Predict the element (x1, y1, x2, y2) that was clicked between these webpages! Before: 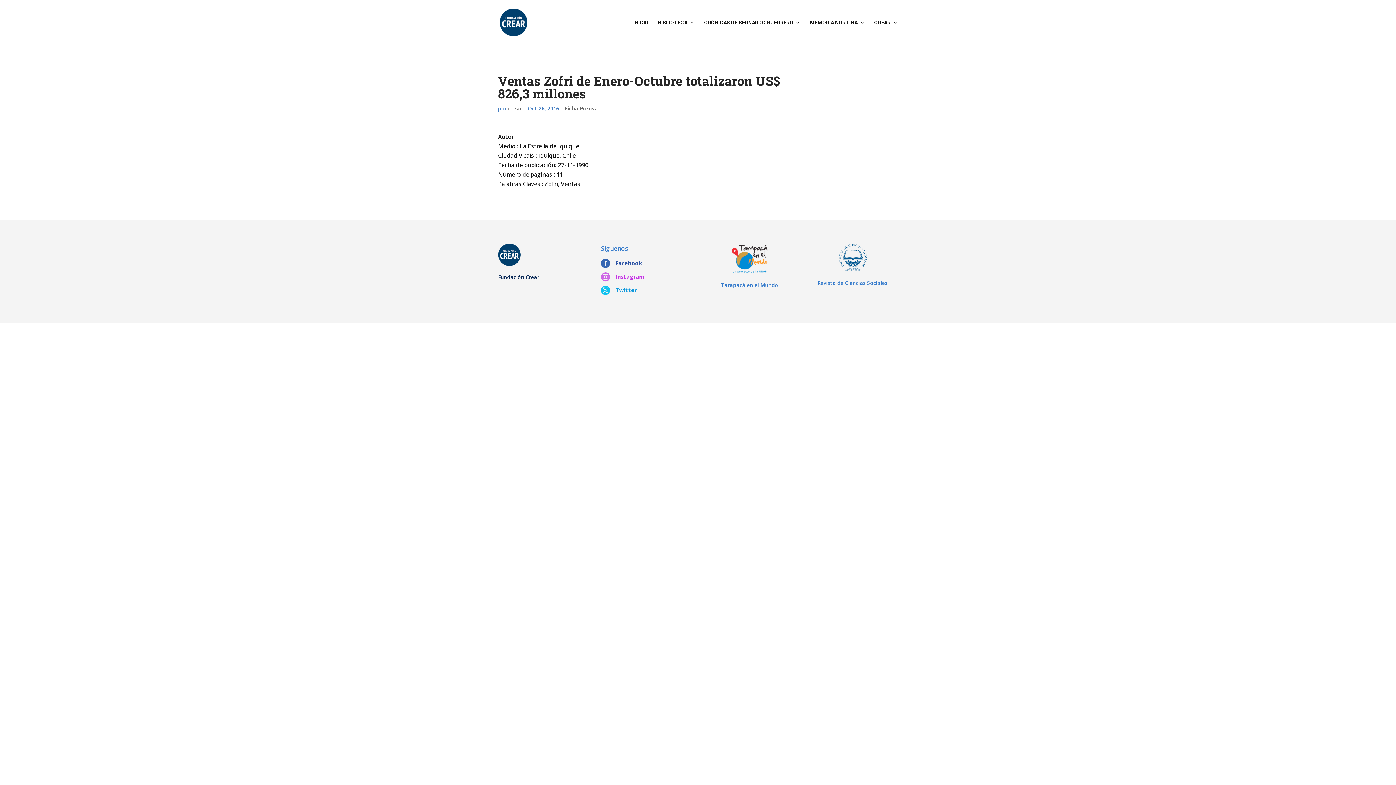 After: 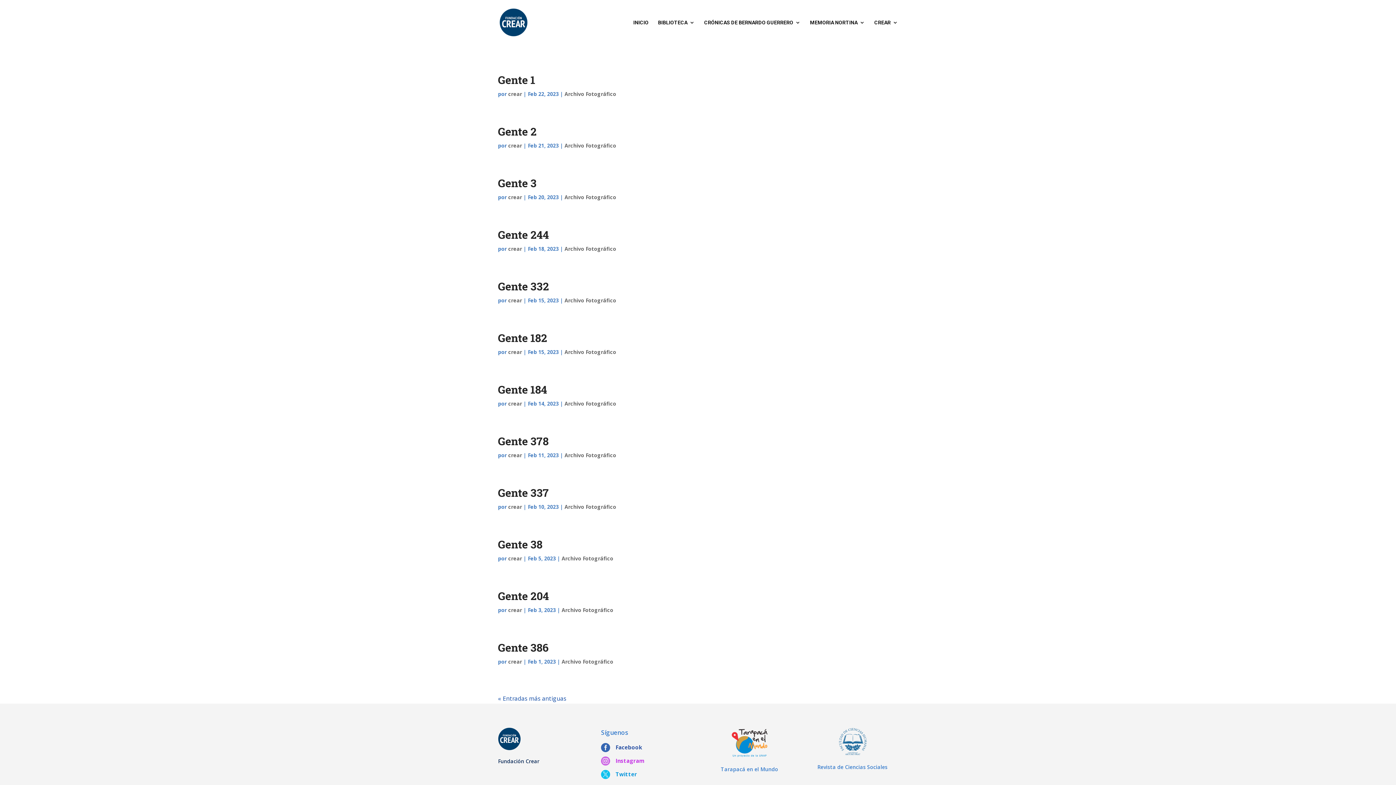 Action: bbox: (508, 105, 522, 112) label: crear